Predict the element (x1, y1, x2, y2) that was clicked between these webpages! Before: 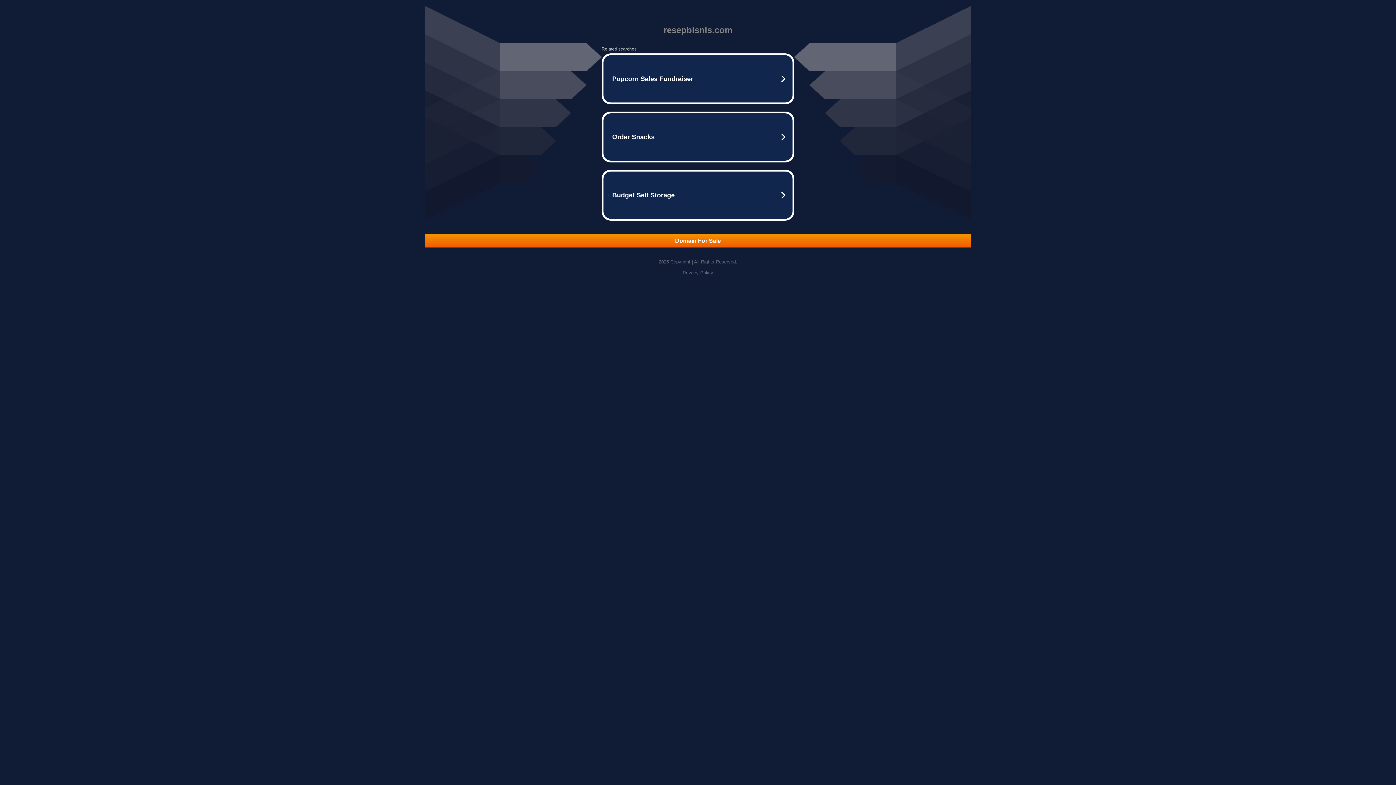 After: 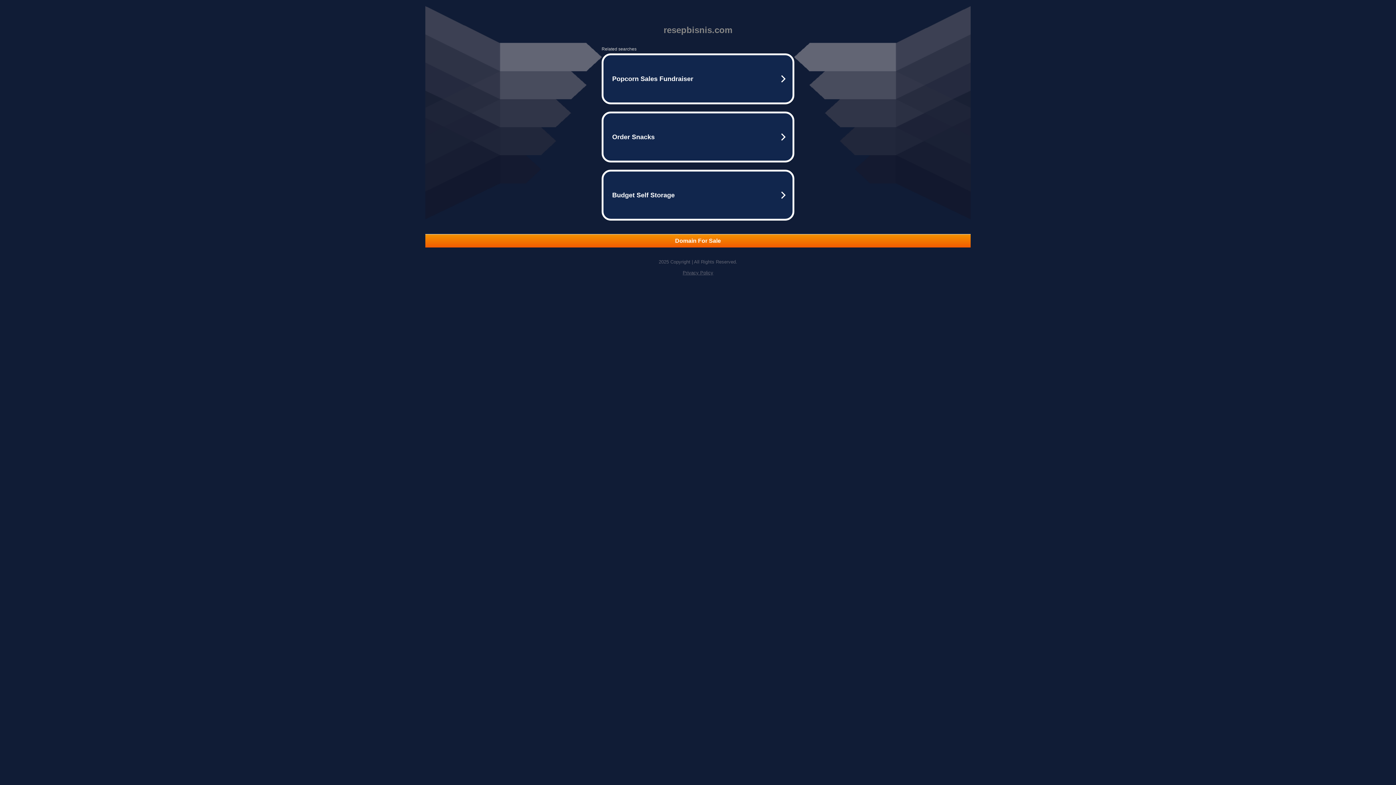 Action: label: Domain For Sale bbox: (425, 234, 970, 247)